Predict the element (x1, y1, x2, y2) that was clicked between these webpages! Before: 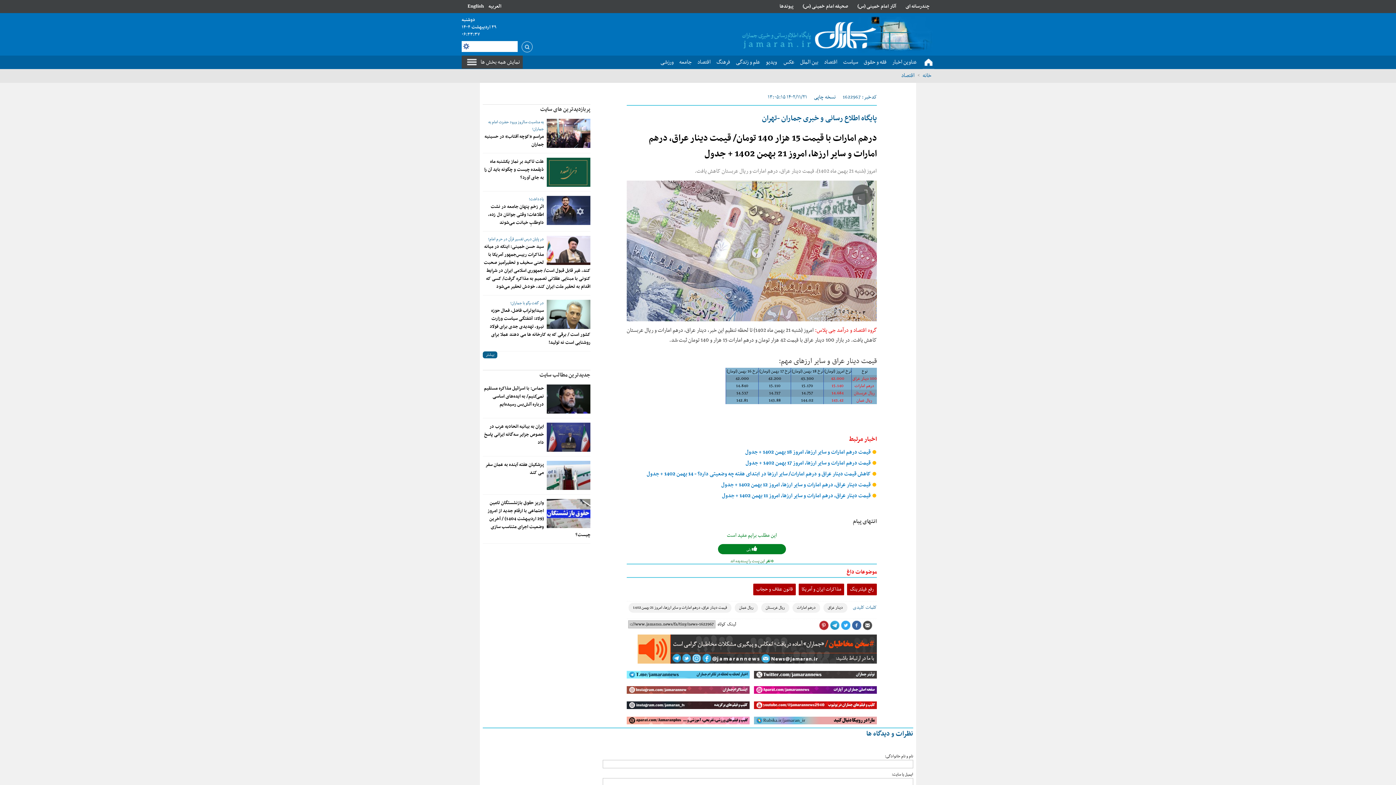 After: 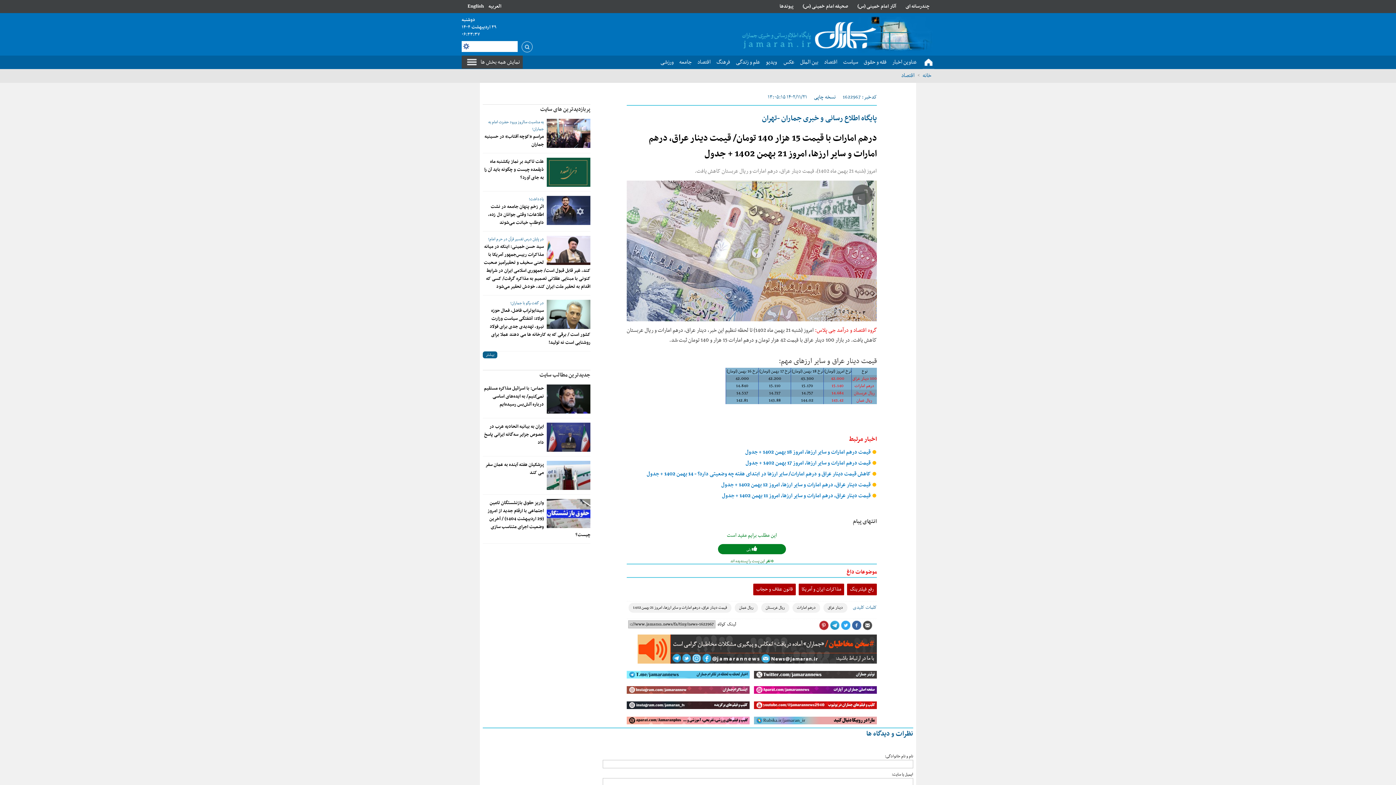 Action: bbox: (546, 300, 590, 329)